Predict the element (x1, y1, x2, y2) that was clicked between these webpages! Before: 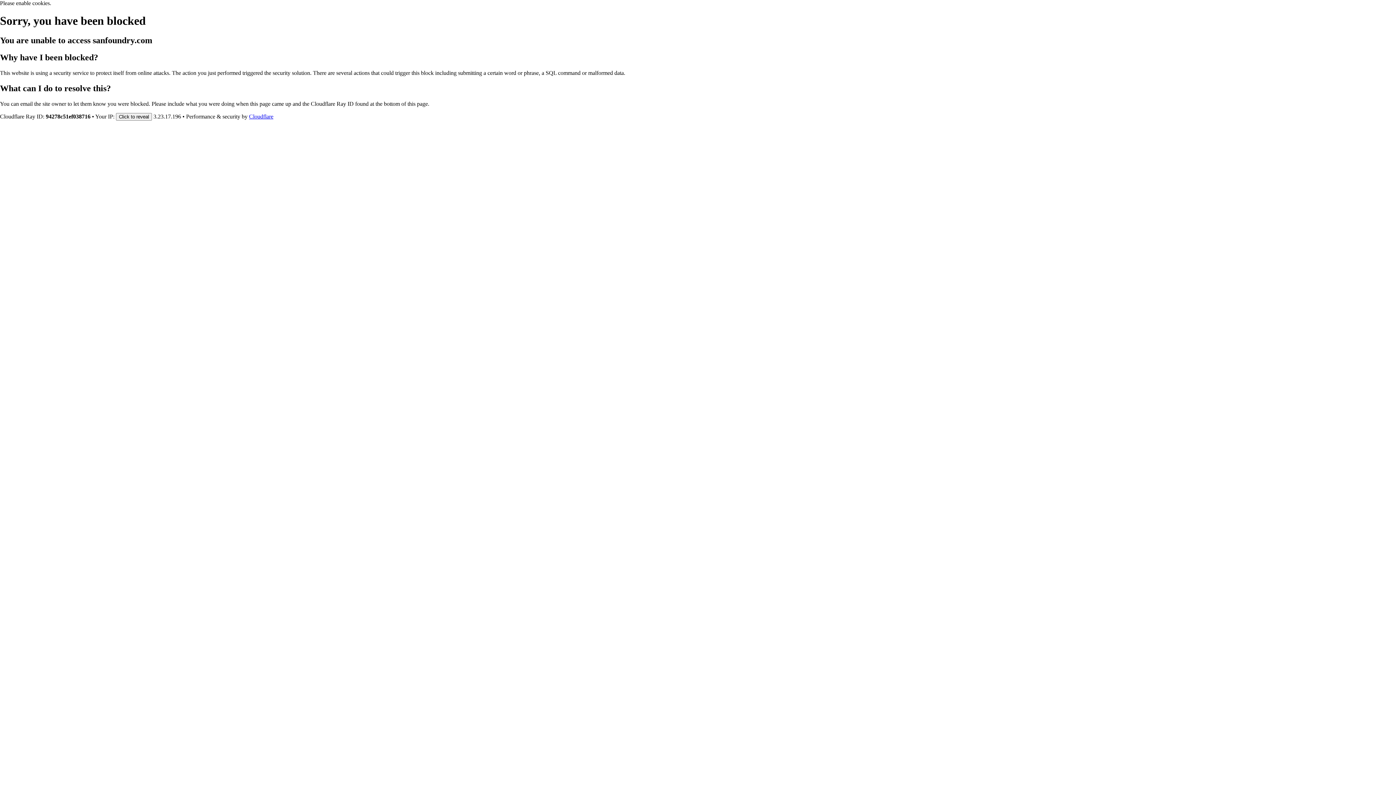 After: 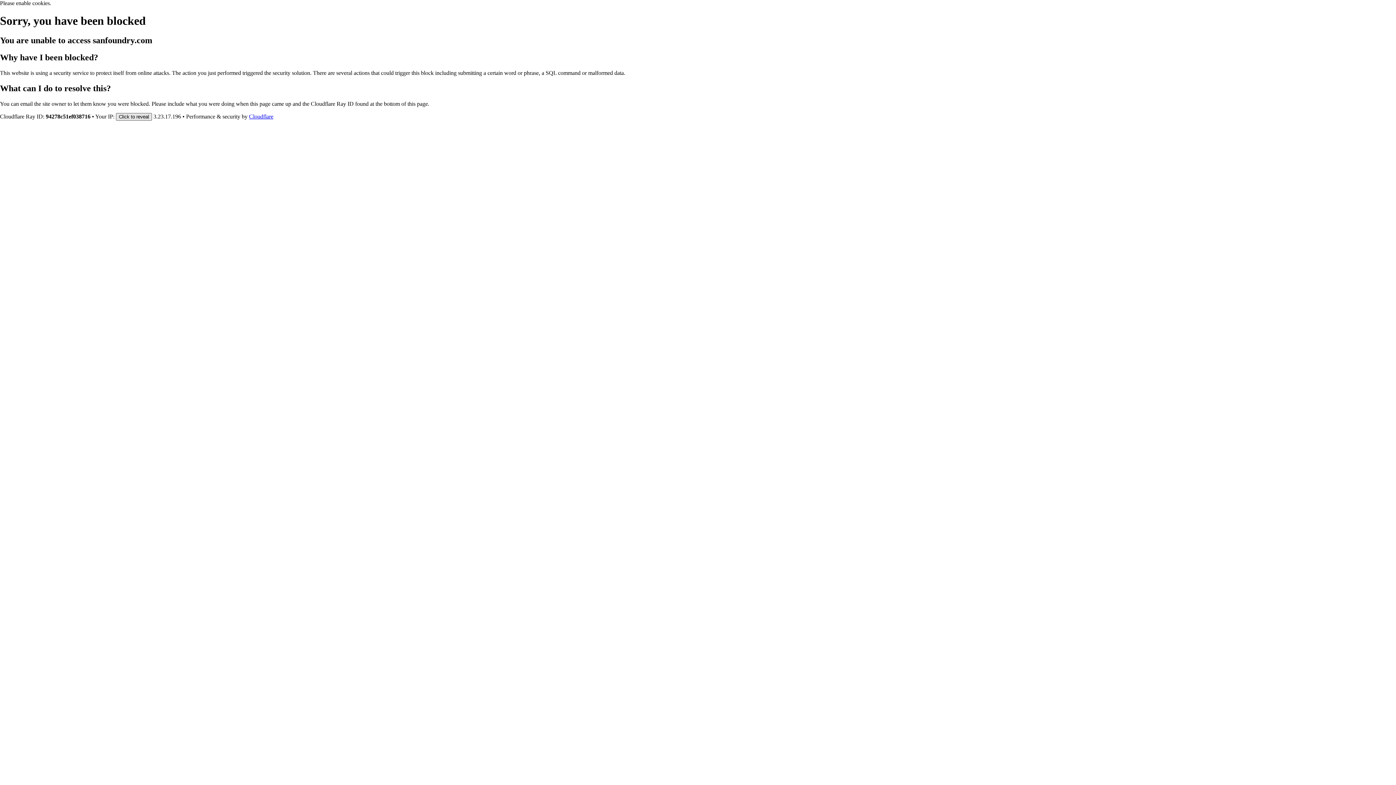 Action: label: Click to reveal bbox: (116, 112, 152, 120)